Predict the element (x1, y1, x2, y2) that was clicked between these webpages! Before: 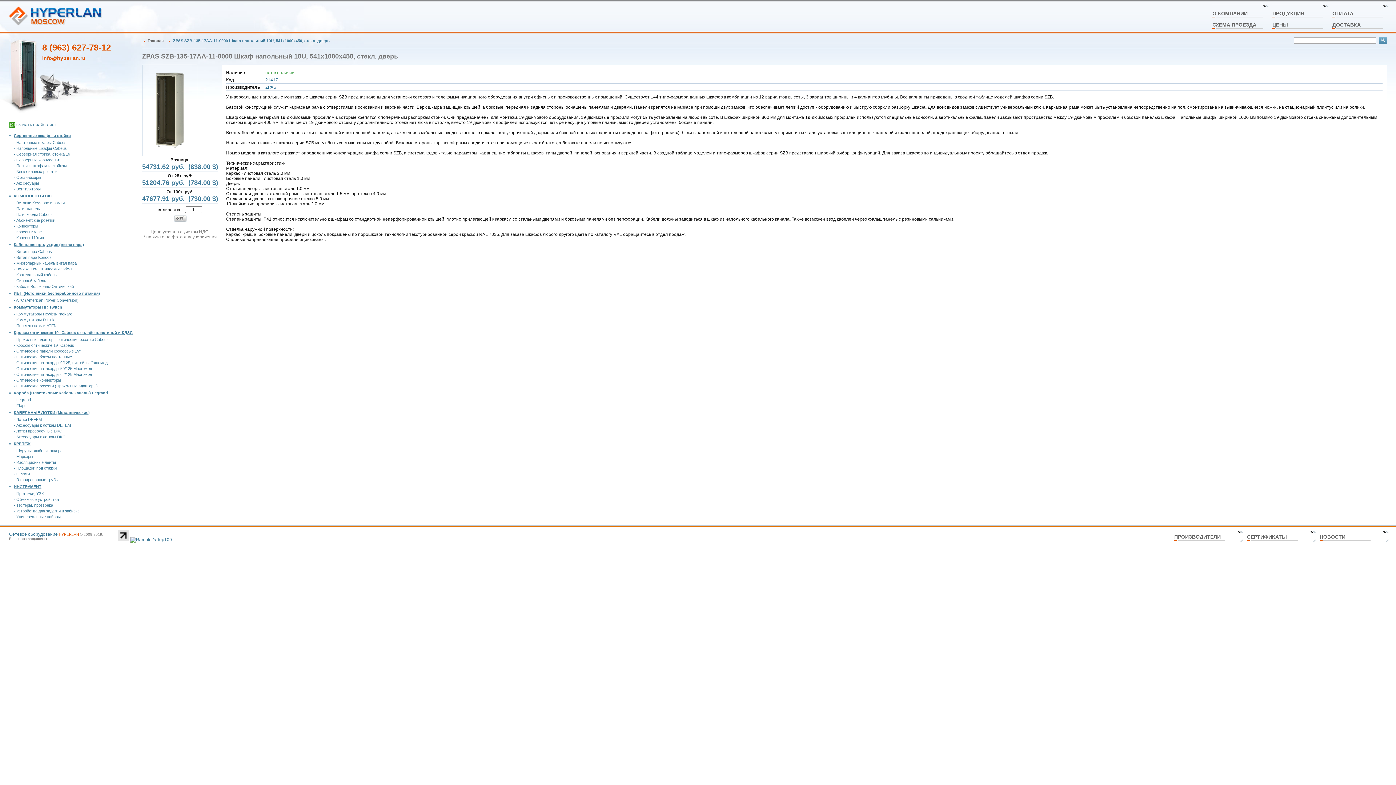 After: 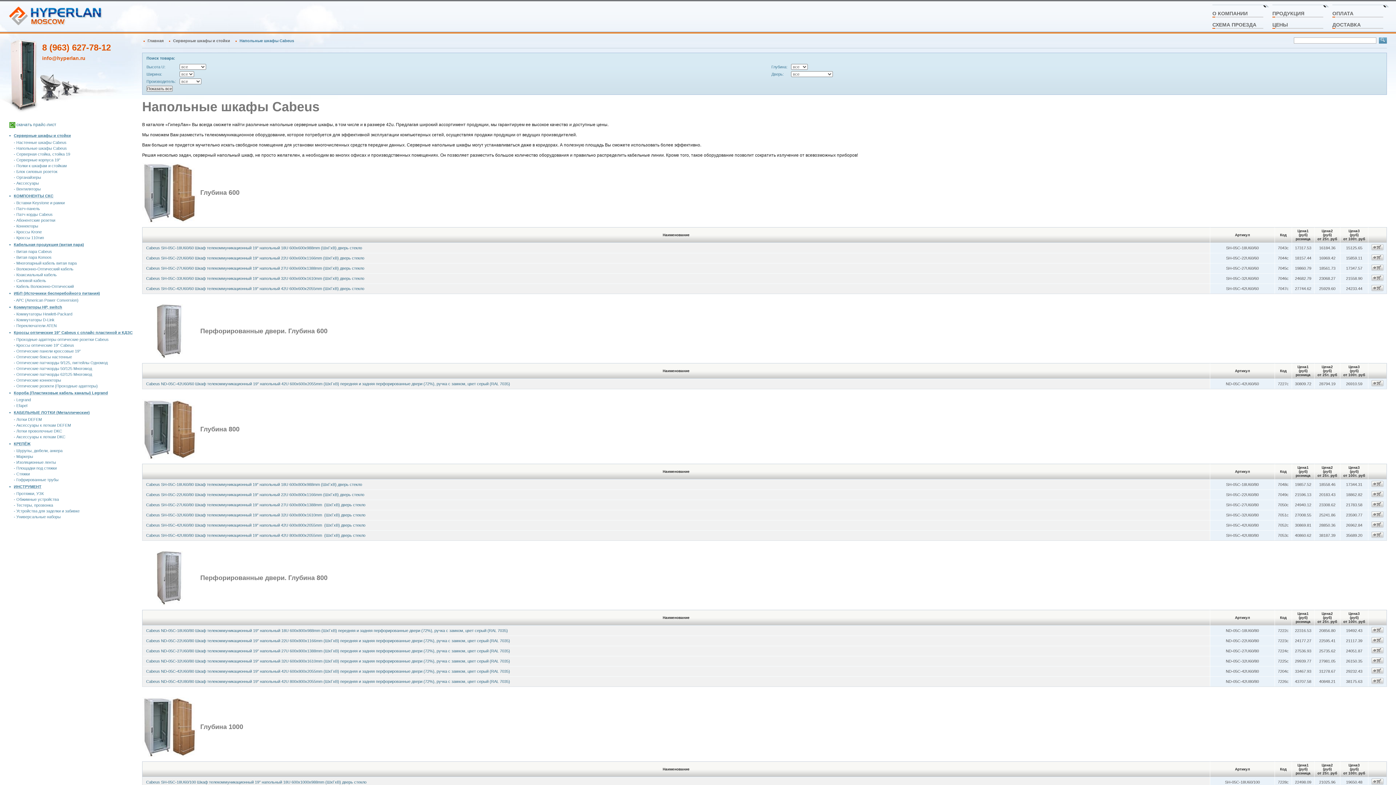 Action: label: - Напольные шкафы Cabeus bbox: (9, 146, 66, 150)